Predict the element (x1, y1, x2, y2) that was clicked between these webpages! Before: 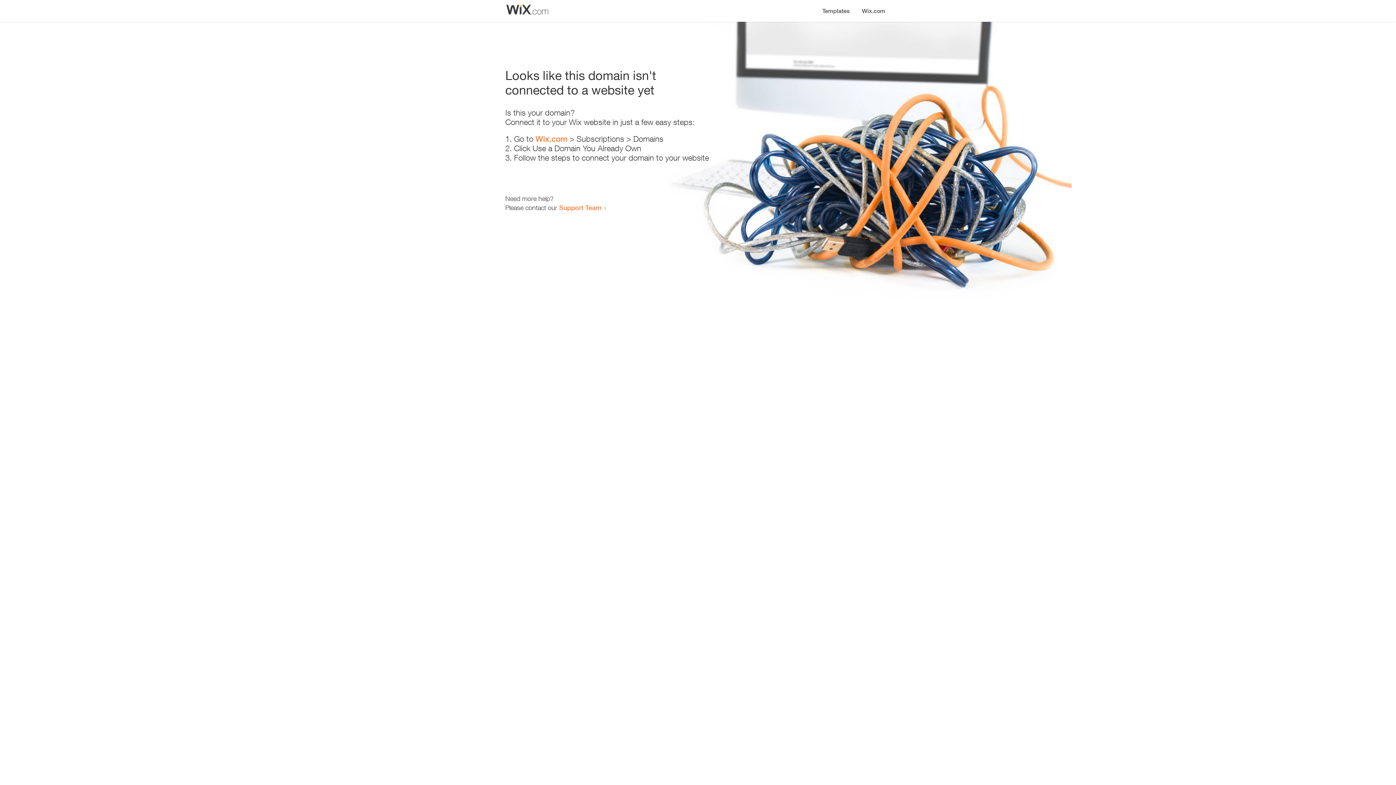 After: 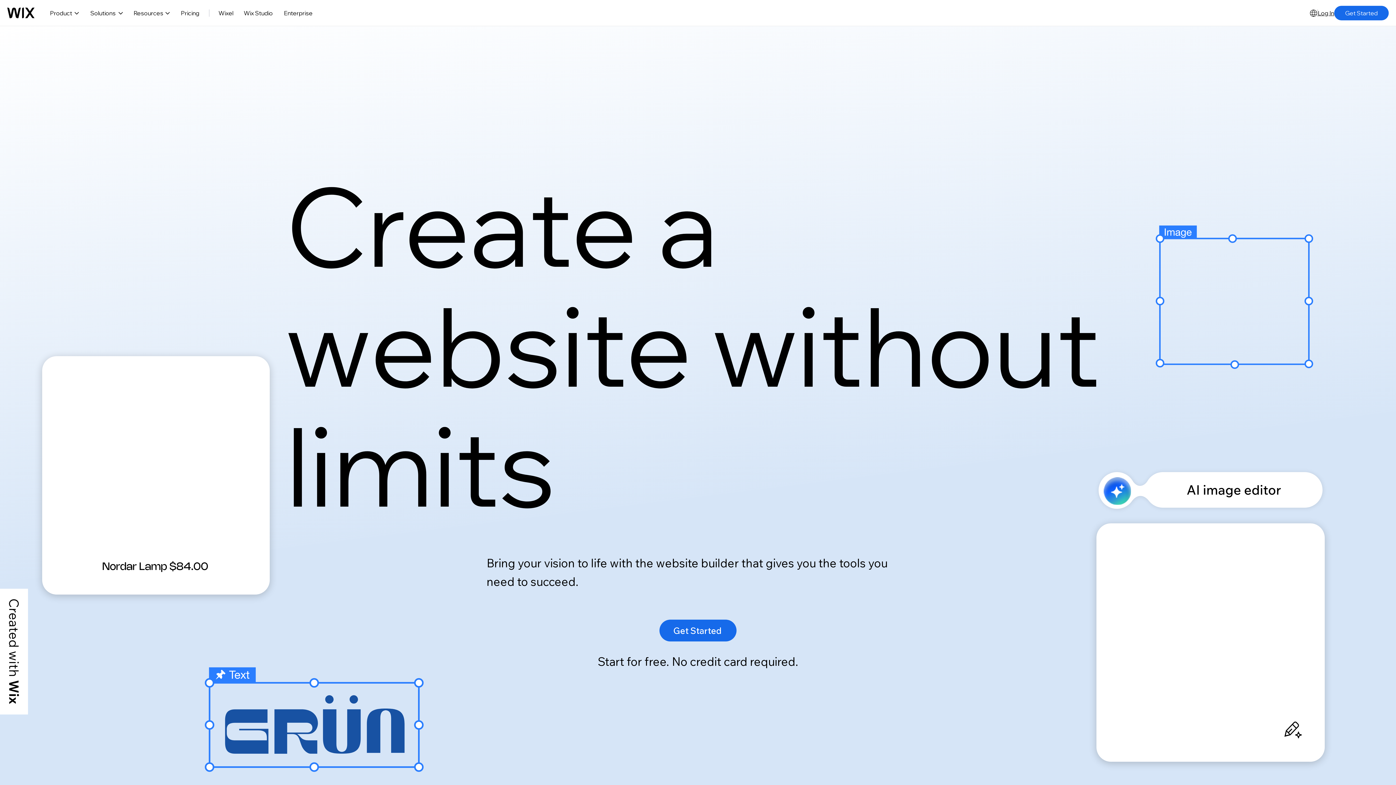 Action: label: Wix.com bbox: (856, 0, 890, 14)